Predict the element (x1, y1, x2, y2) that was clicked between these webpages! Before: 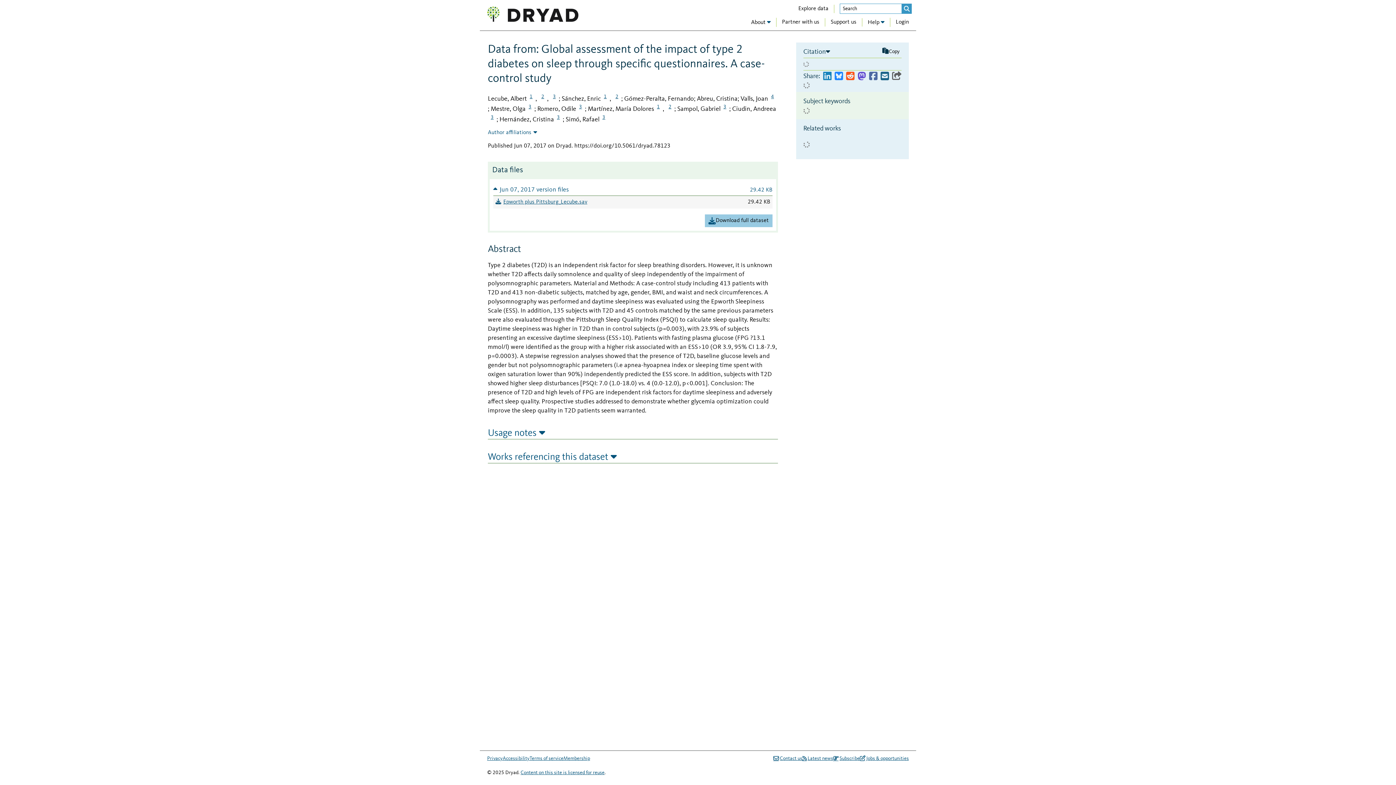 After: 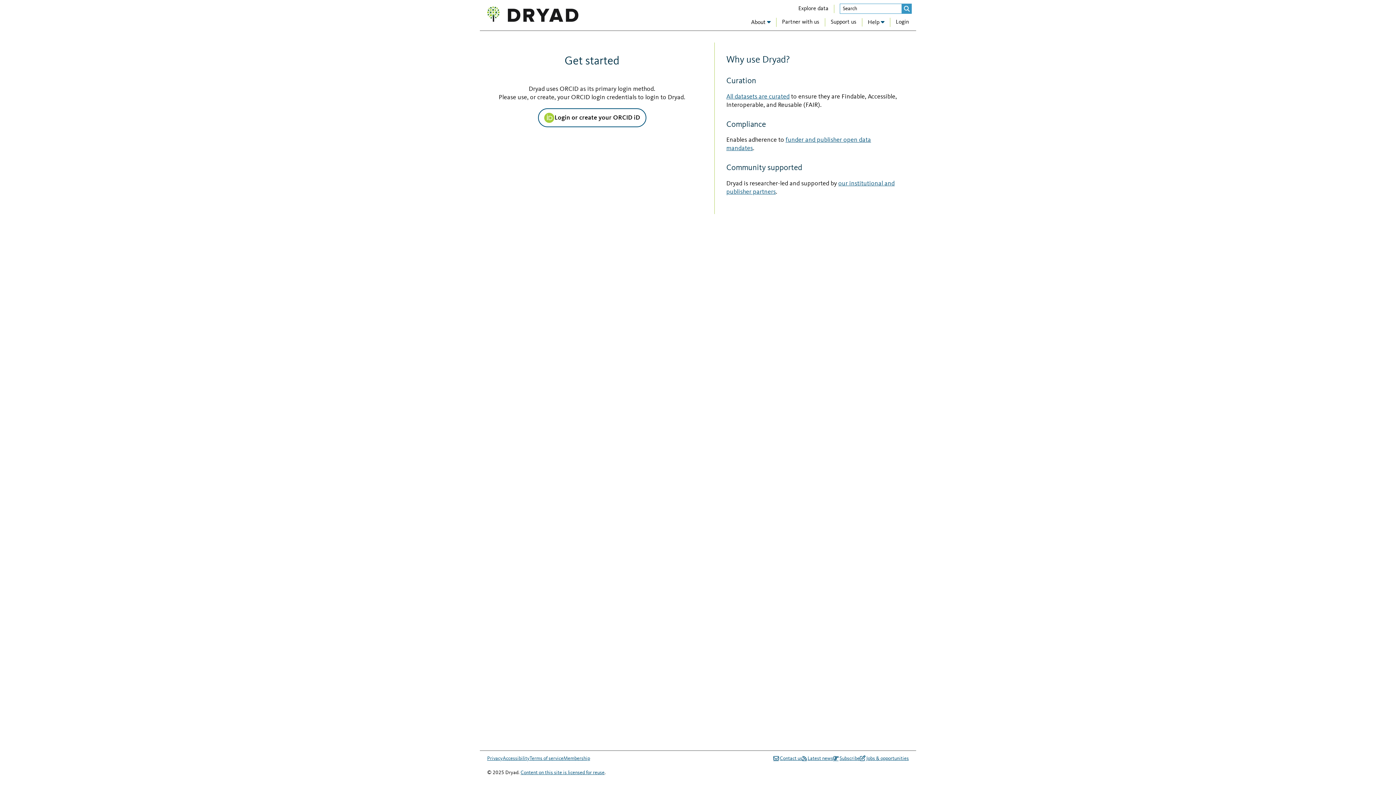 Action: label: Login bbox: (896, 18, 909, 26)